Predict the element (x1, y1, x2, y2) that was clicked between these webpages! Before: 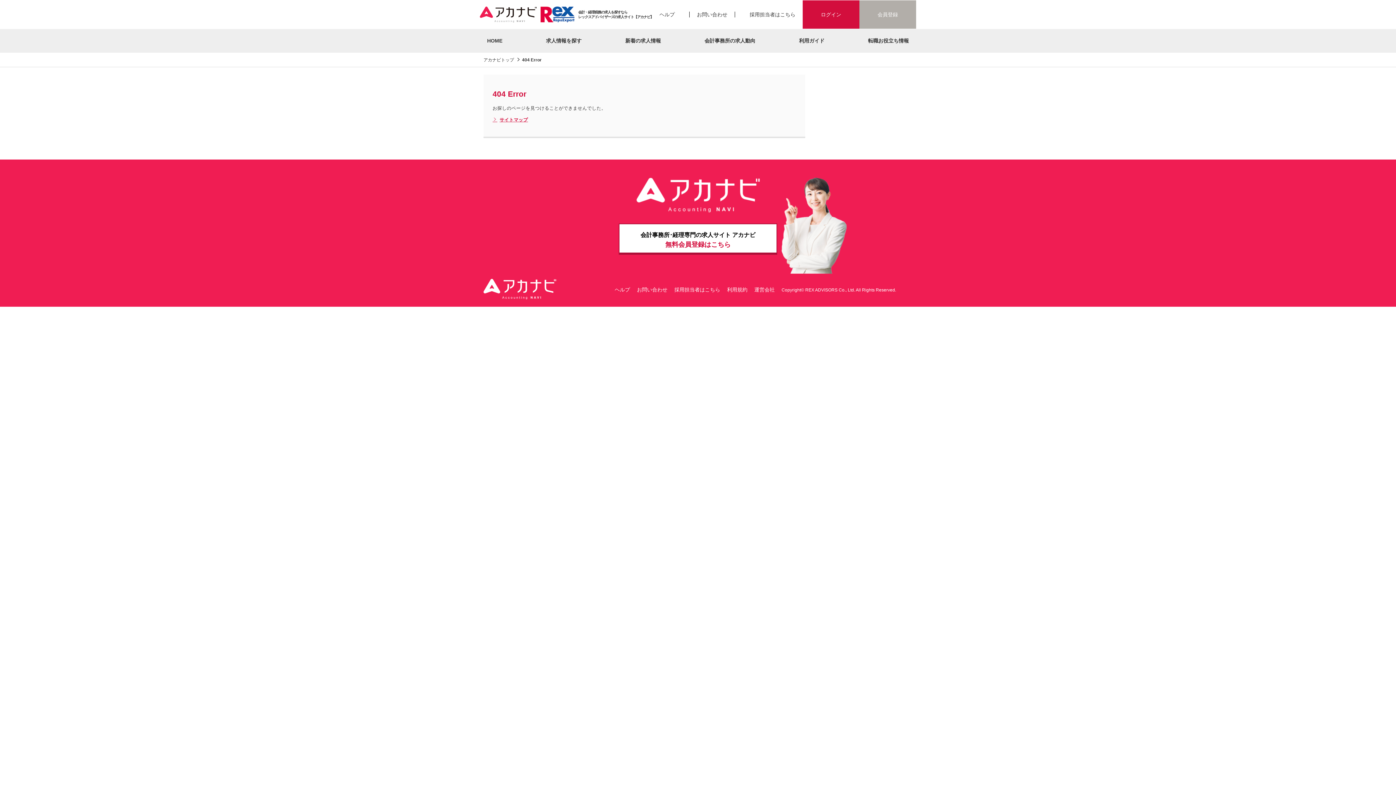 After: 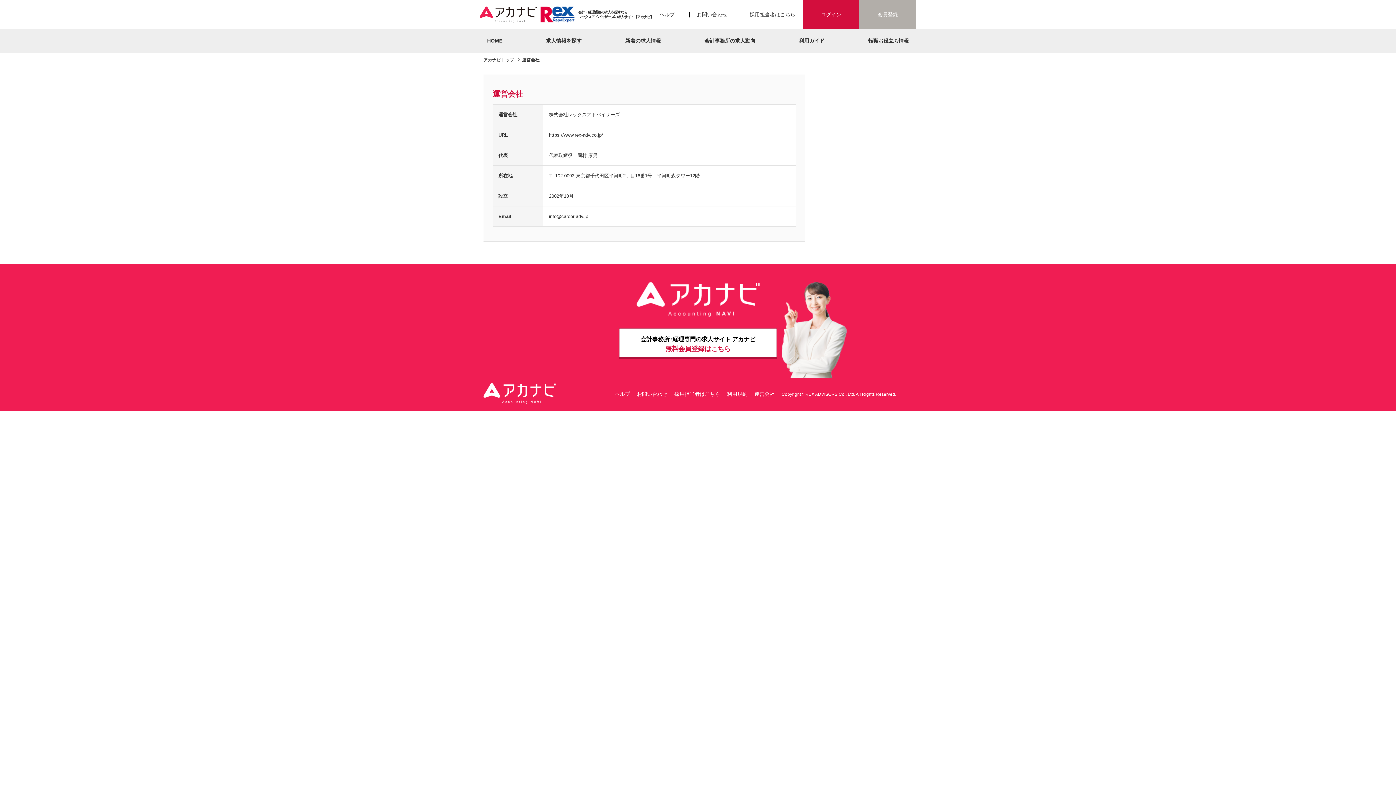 Action: bbox: (754, 286, 774, 292) label: 運営会社